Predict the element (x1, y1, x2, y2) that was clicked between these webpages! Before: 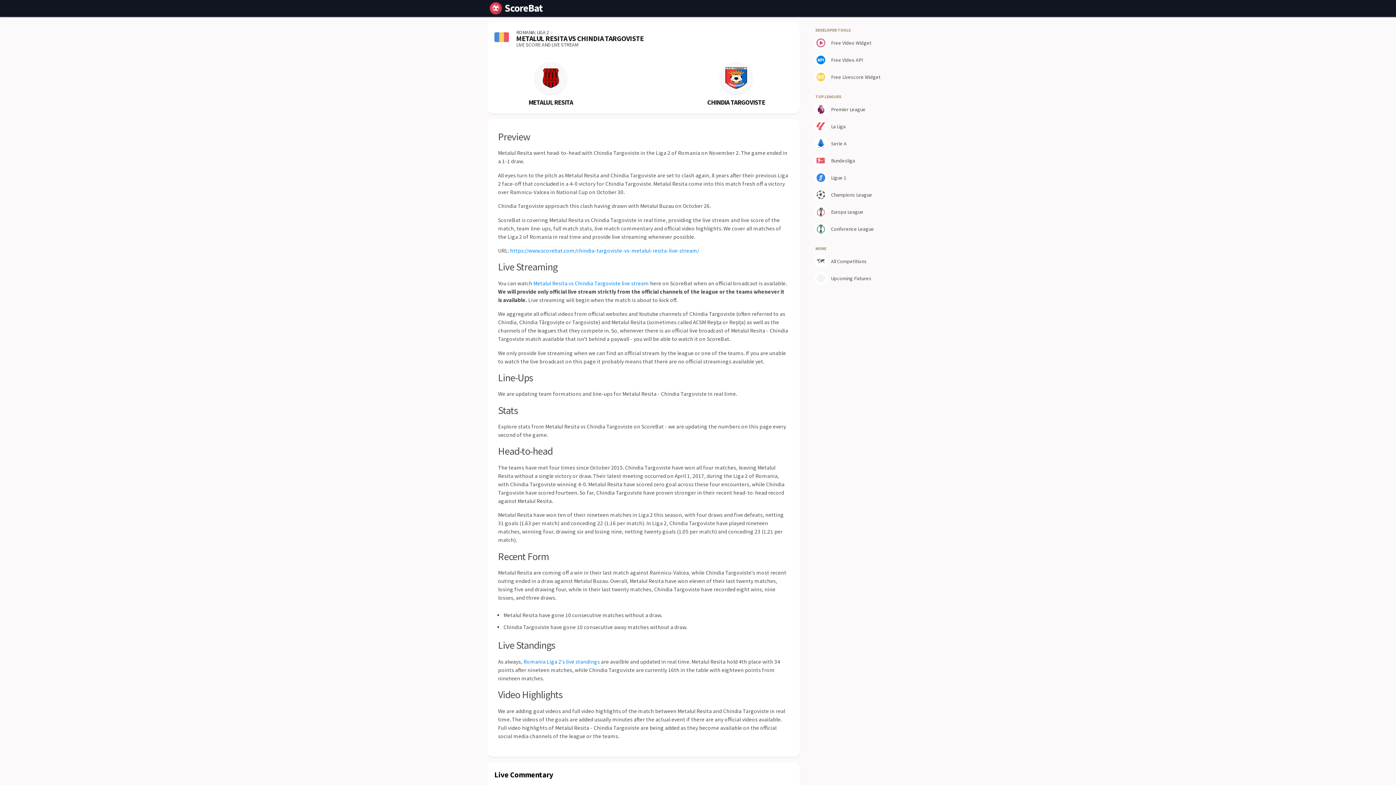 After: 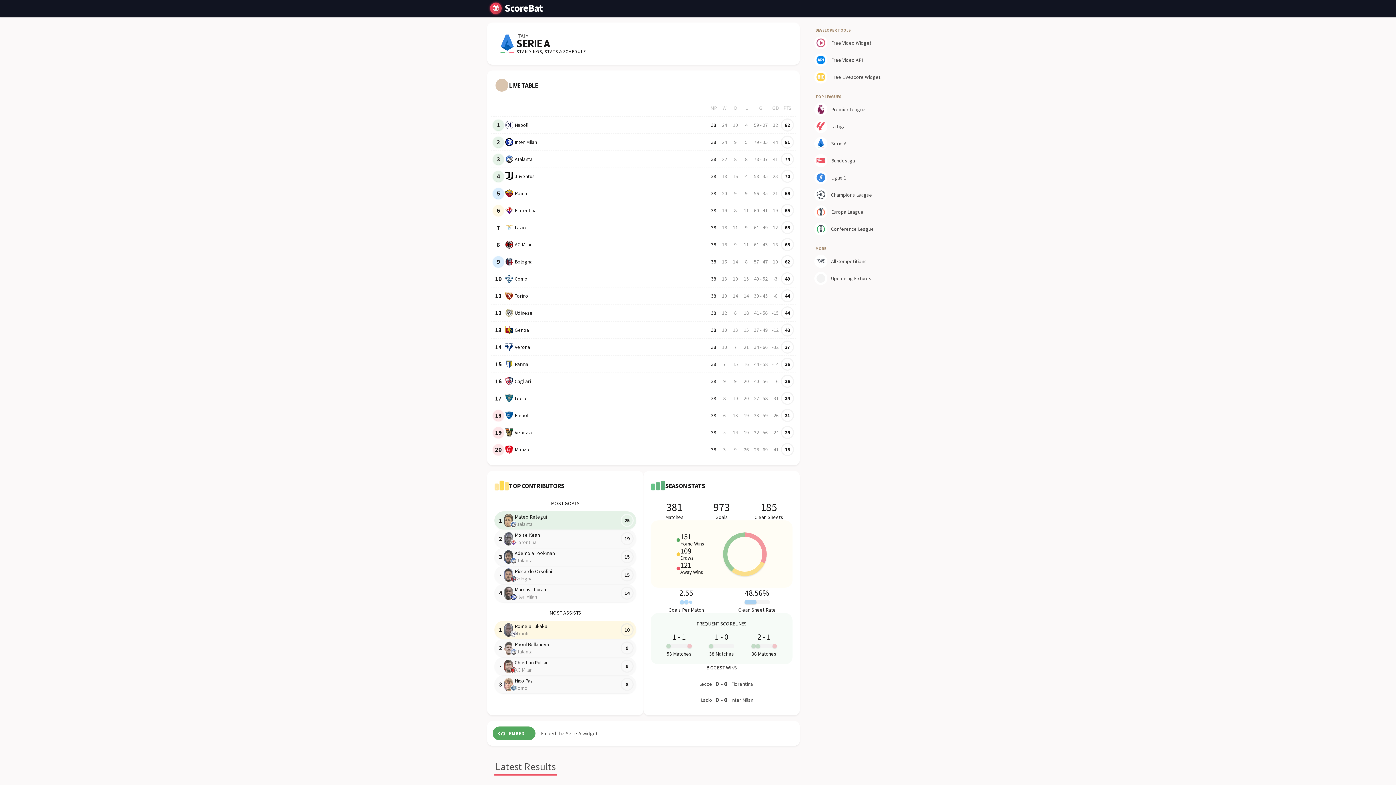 Action: label: Serie A bbox: (813, 135, 896, 151)